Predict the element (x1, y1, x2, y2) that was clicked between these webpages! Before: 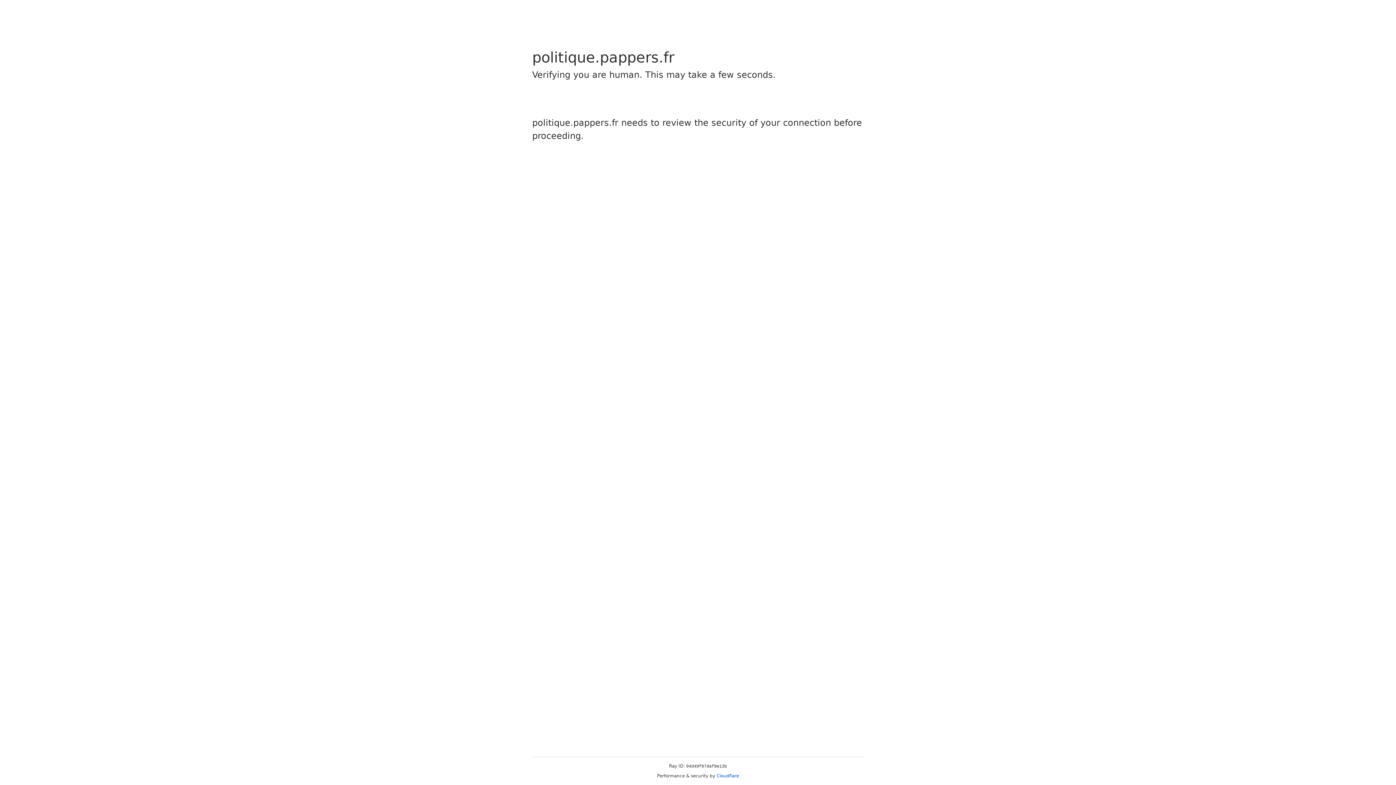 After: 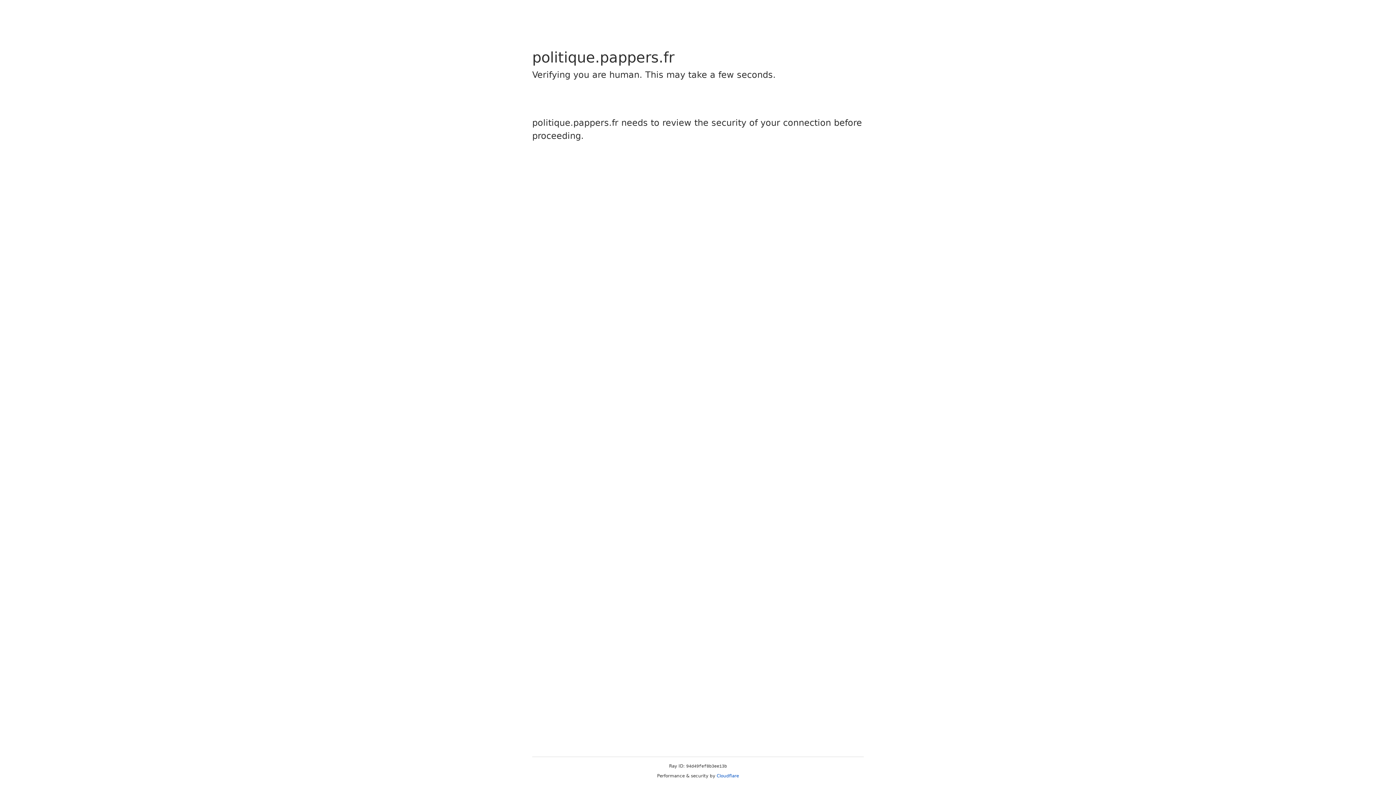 Action: label: Cloudflare bbox: (716, 773, 739, 778)